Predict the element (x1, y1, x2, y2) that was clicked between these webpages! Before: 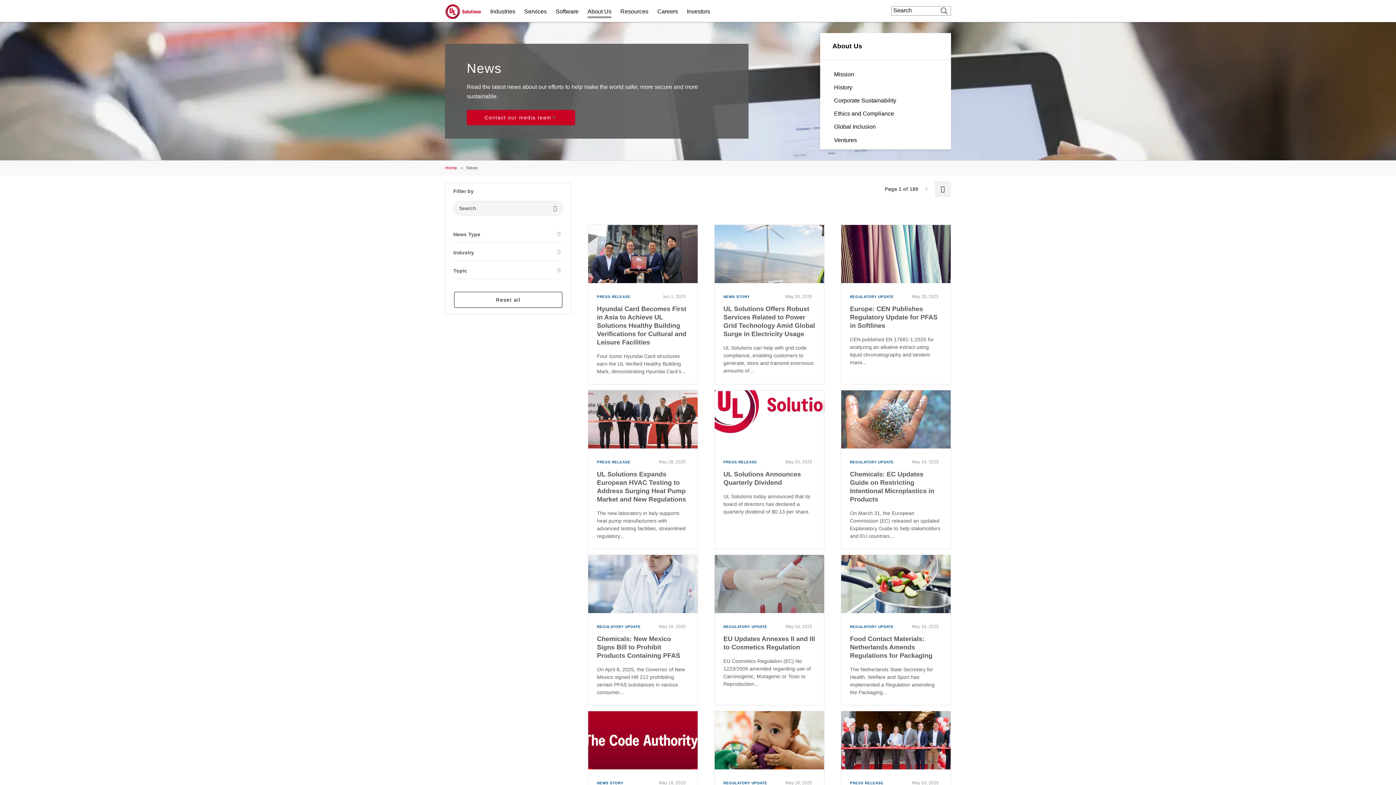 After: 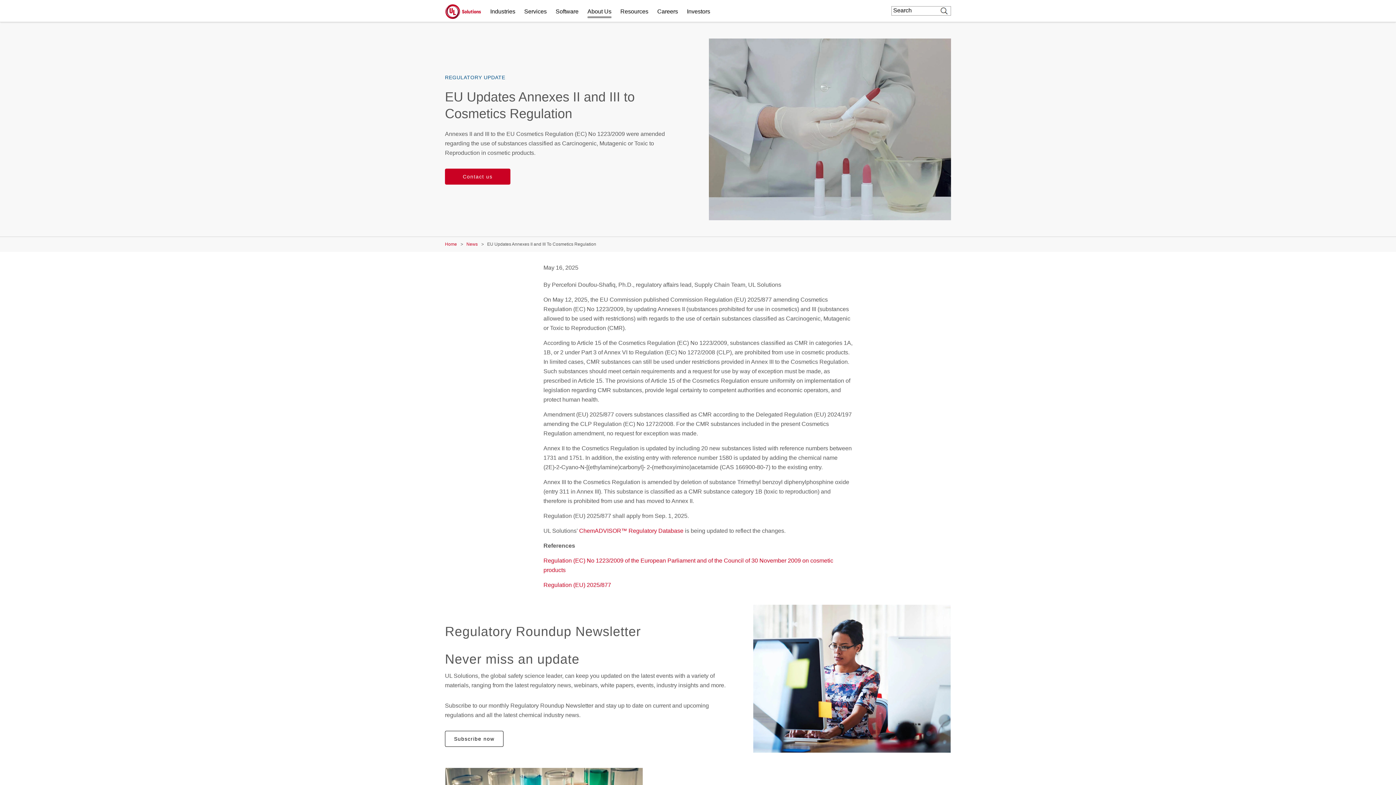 Action: label: EU Updates Annexes II and III to Cosmetics Regulation bbox: (714, 555, 824, 705)